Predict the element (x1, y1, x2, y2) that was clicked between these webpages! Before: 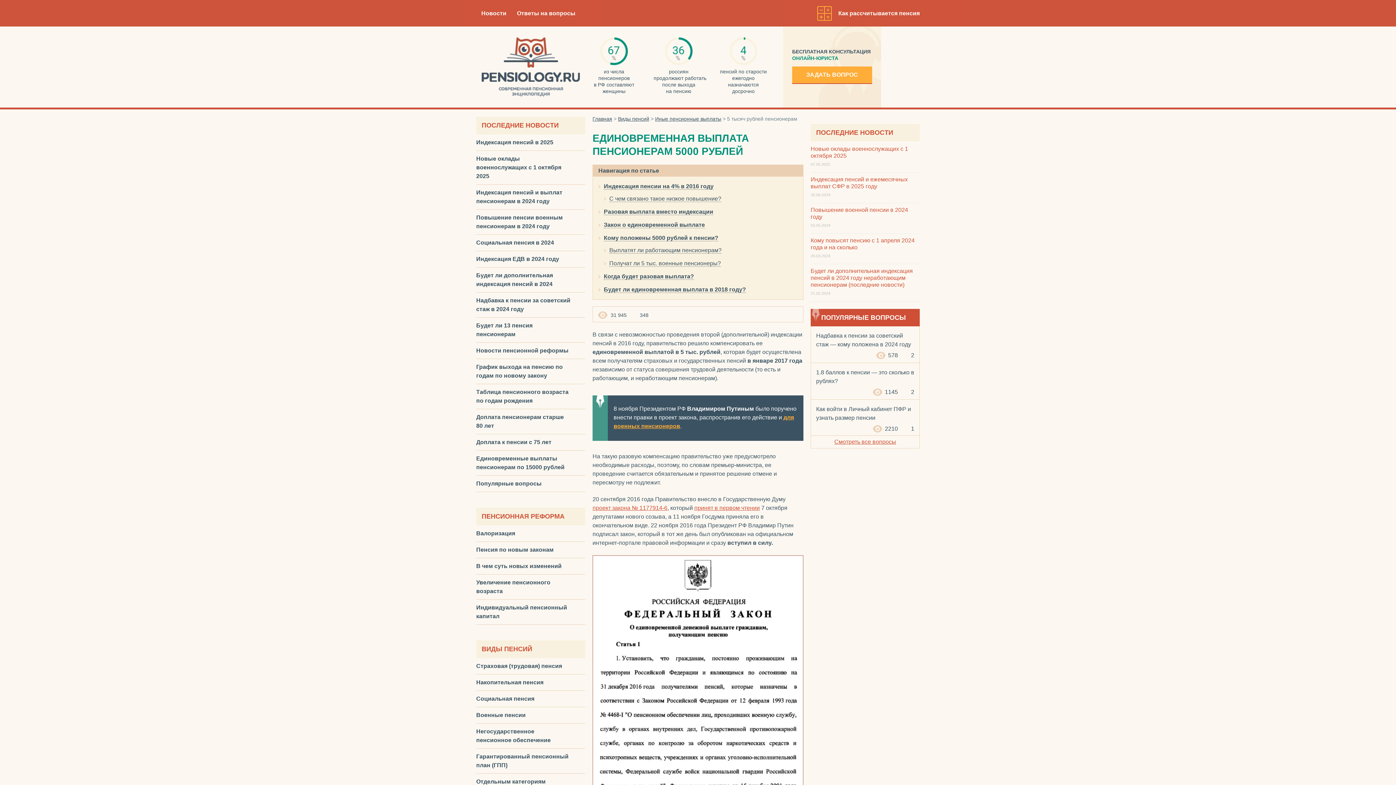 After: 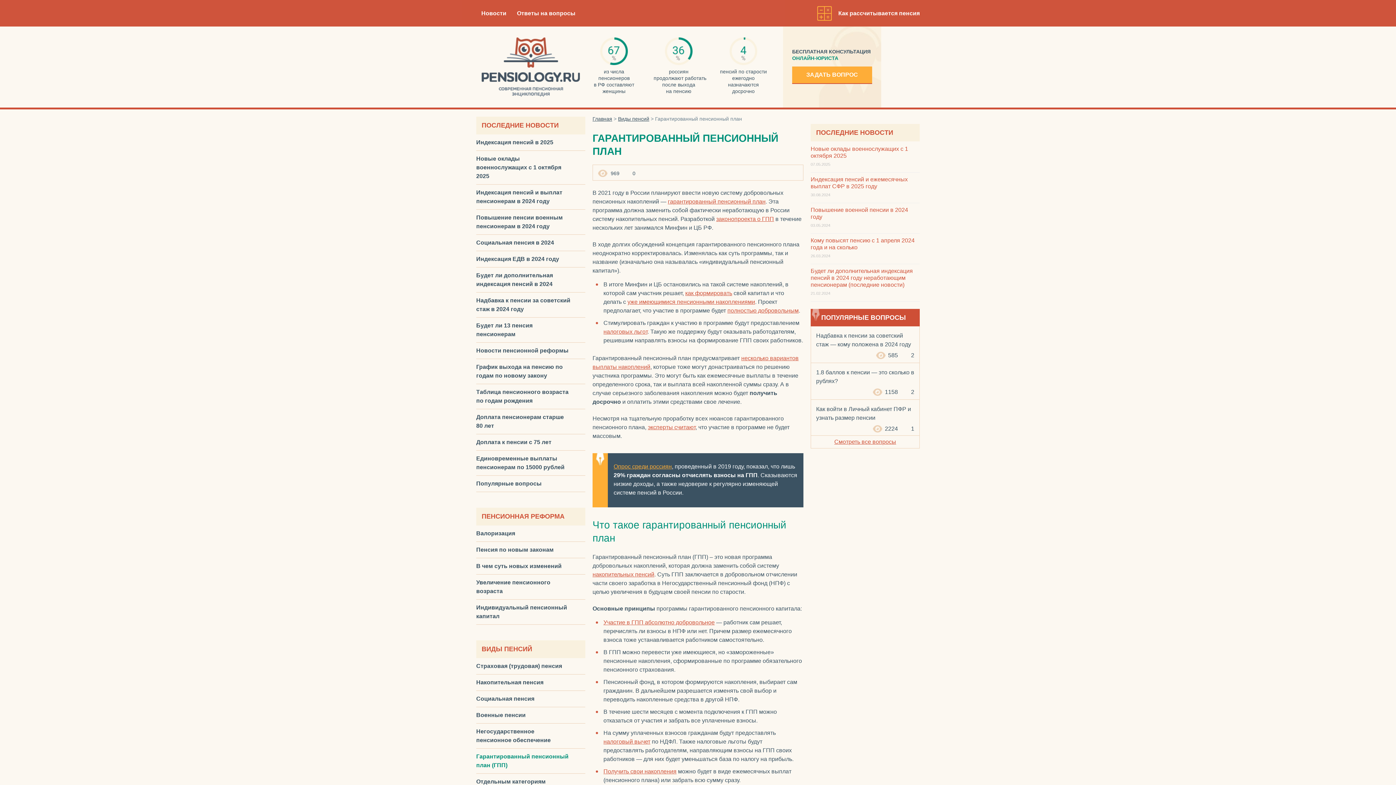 Action: bbox: (476, 749, 576, 773) label: Гарантированный пенсионный план (ГПП)